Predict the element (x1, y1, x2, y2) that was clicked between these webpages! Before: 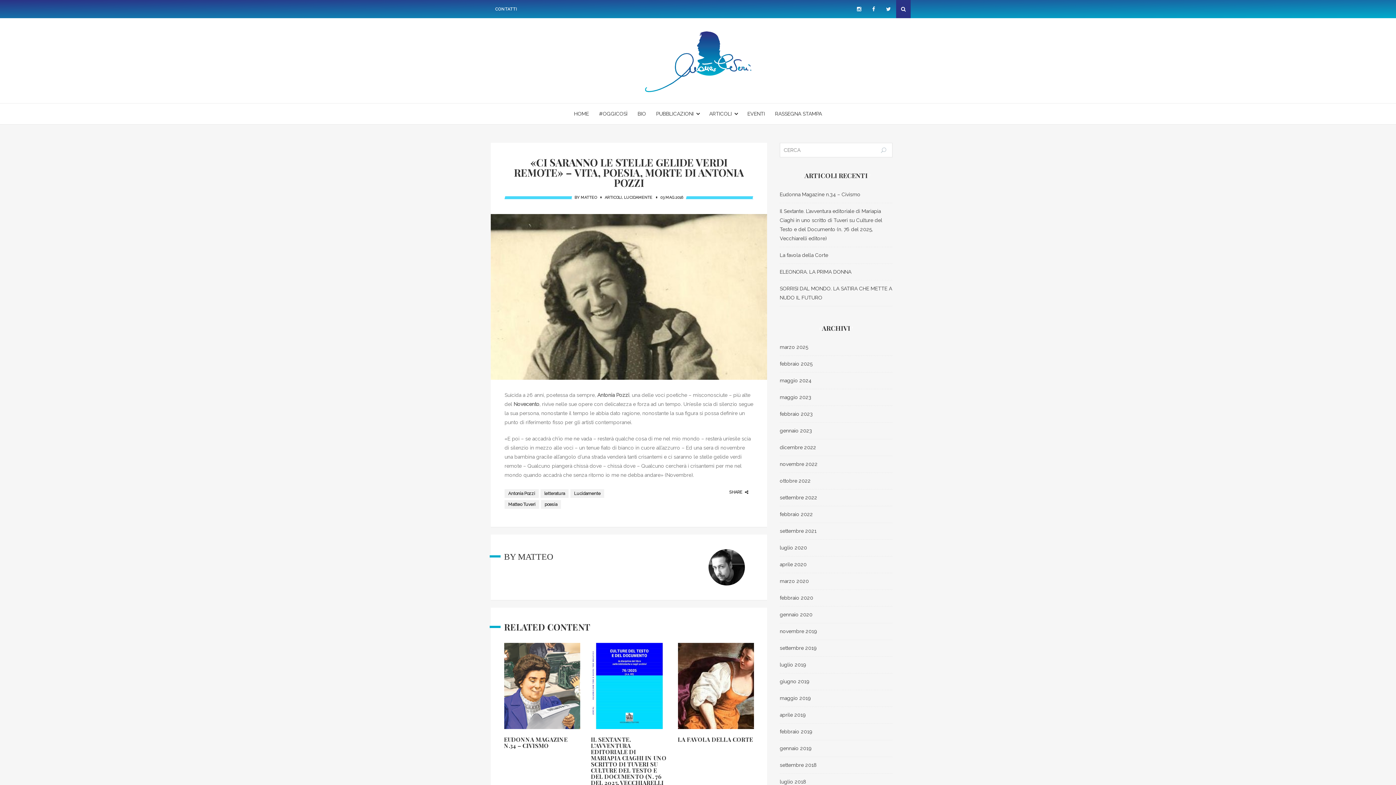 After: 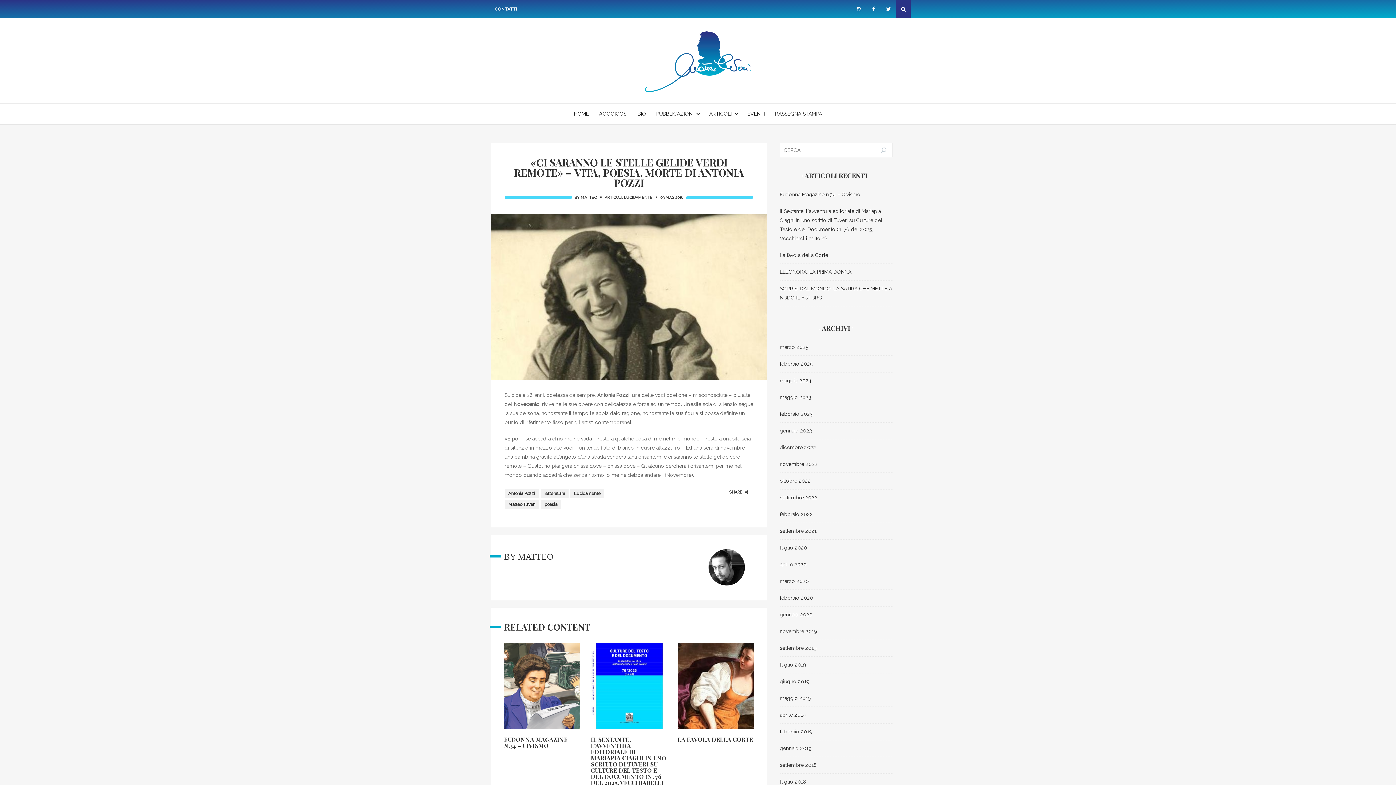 Action: label: «CI SARANNO LE STELLE GELIDE VERDI REMOTE» – VITA, POESIA, MORTE DI ANTONIA POZZI bbox: (504, 157, 753, 187)